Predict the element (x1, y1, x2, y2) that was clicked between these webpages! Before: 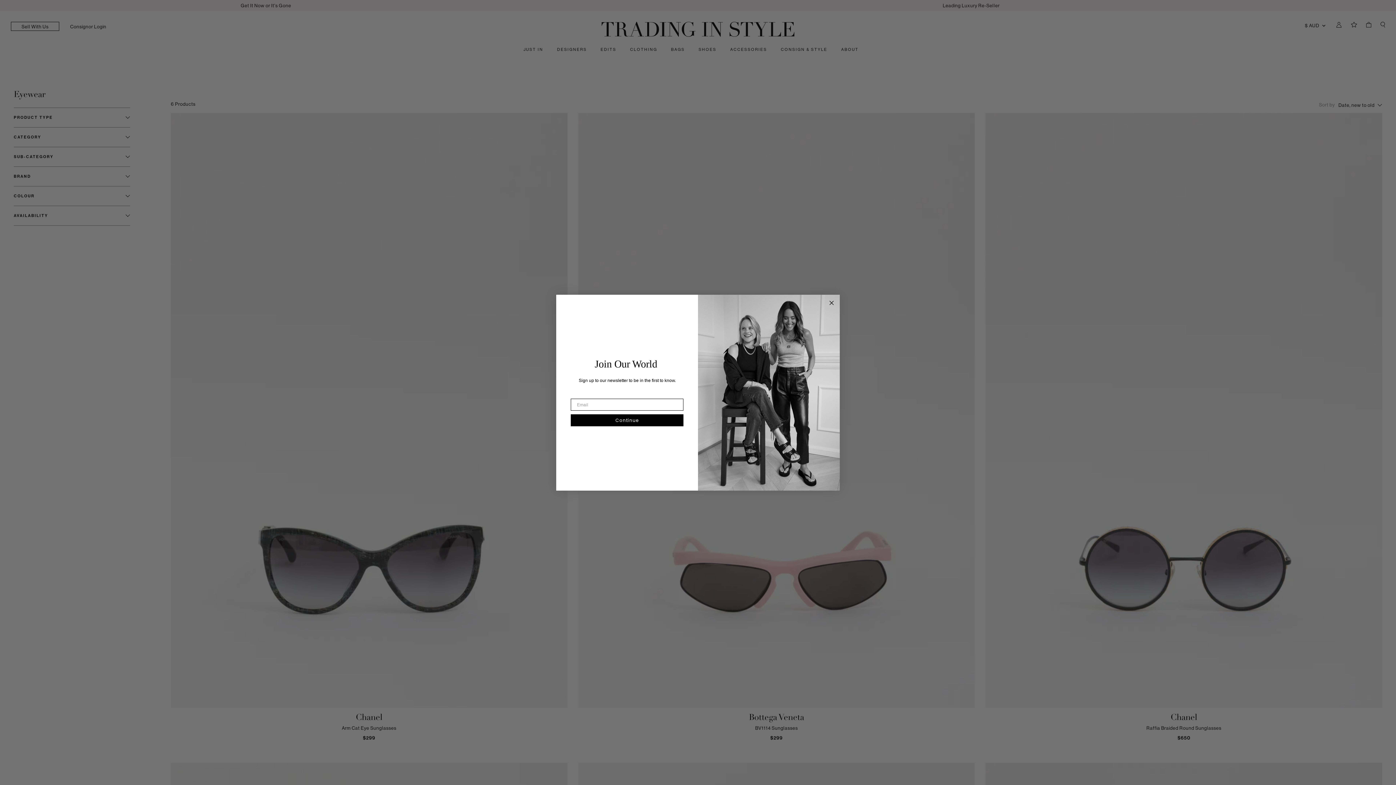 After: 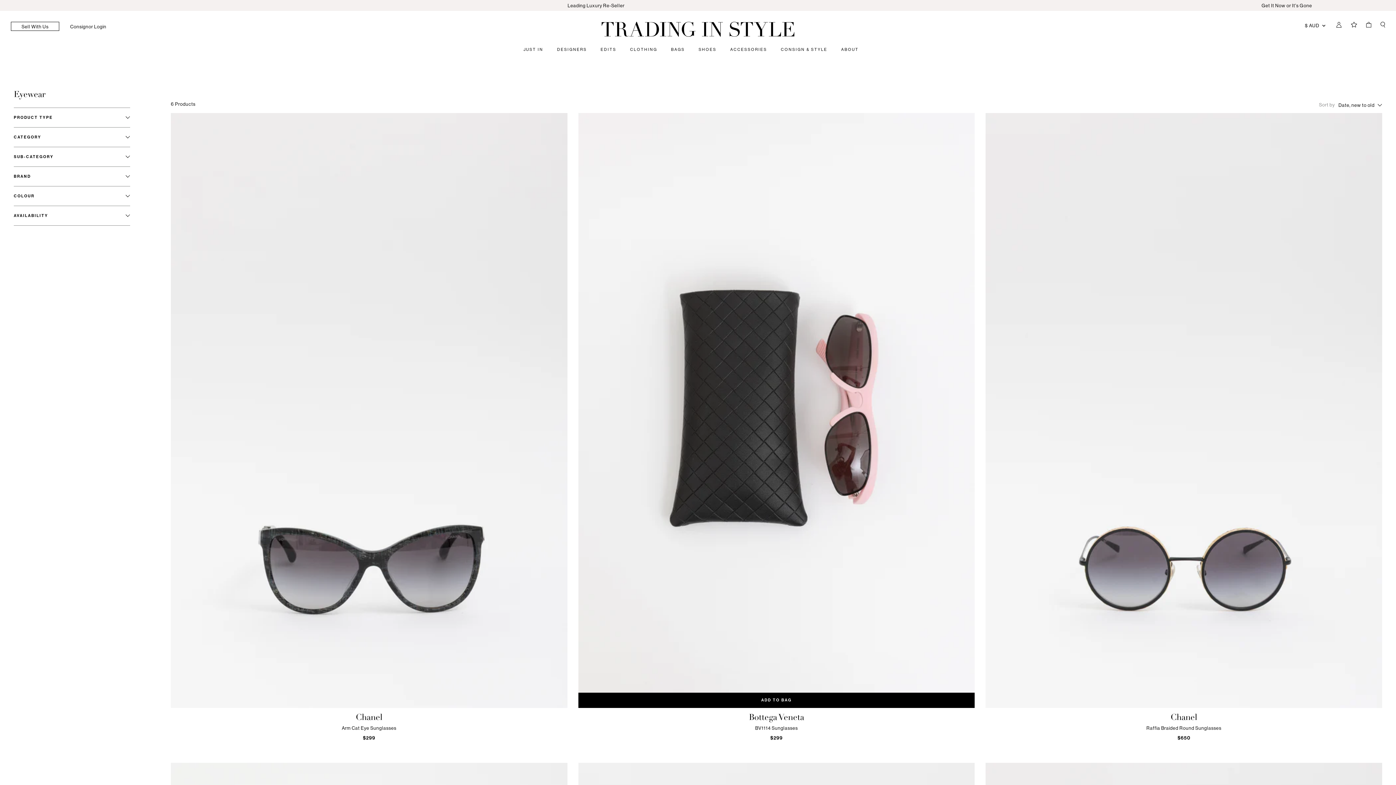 Action: bbox: (827, 298, 836, 307) label: Close dialog